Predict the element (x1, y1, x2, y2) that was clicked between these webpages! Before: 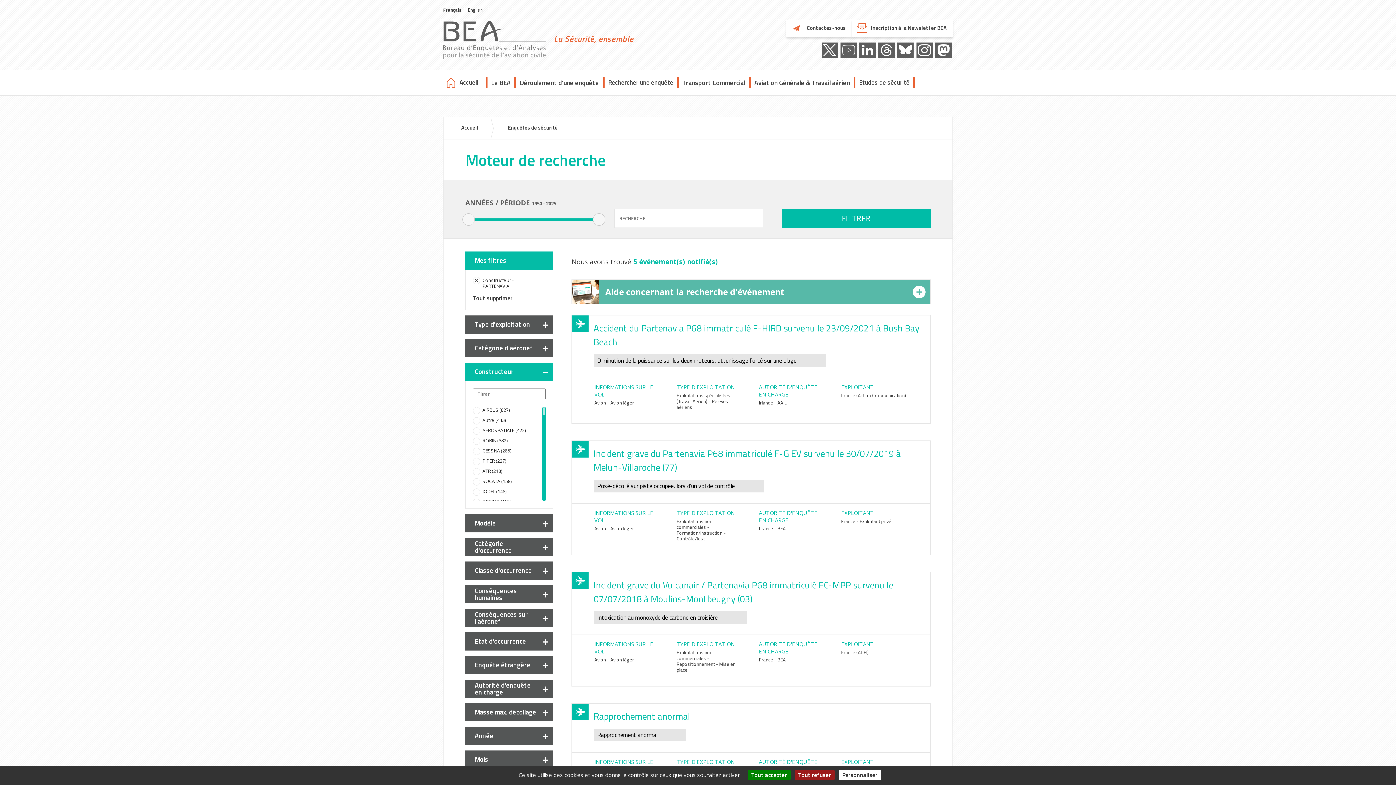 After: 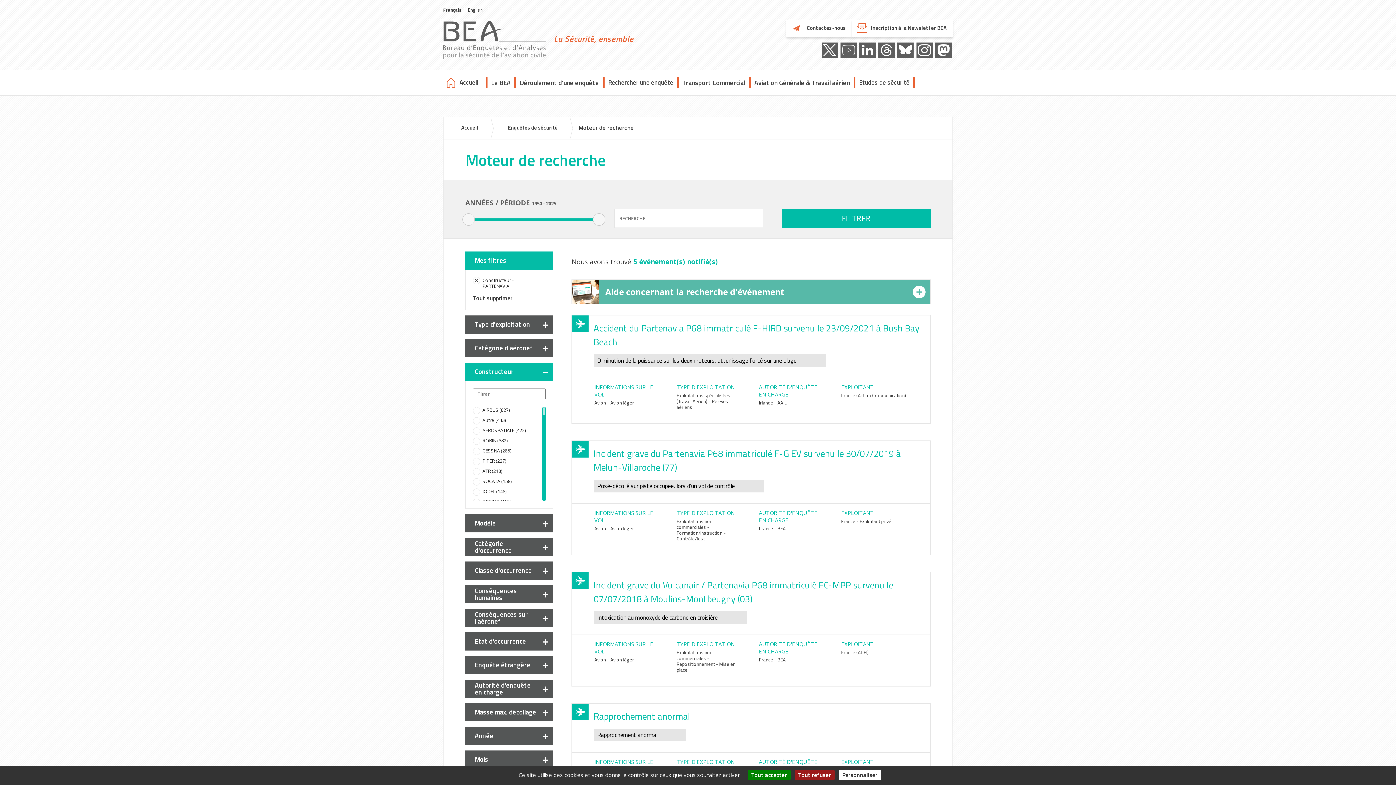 Action: bbox: (594, 399, 634, 406) label: Avion - Avion léger